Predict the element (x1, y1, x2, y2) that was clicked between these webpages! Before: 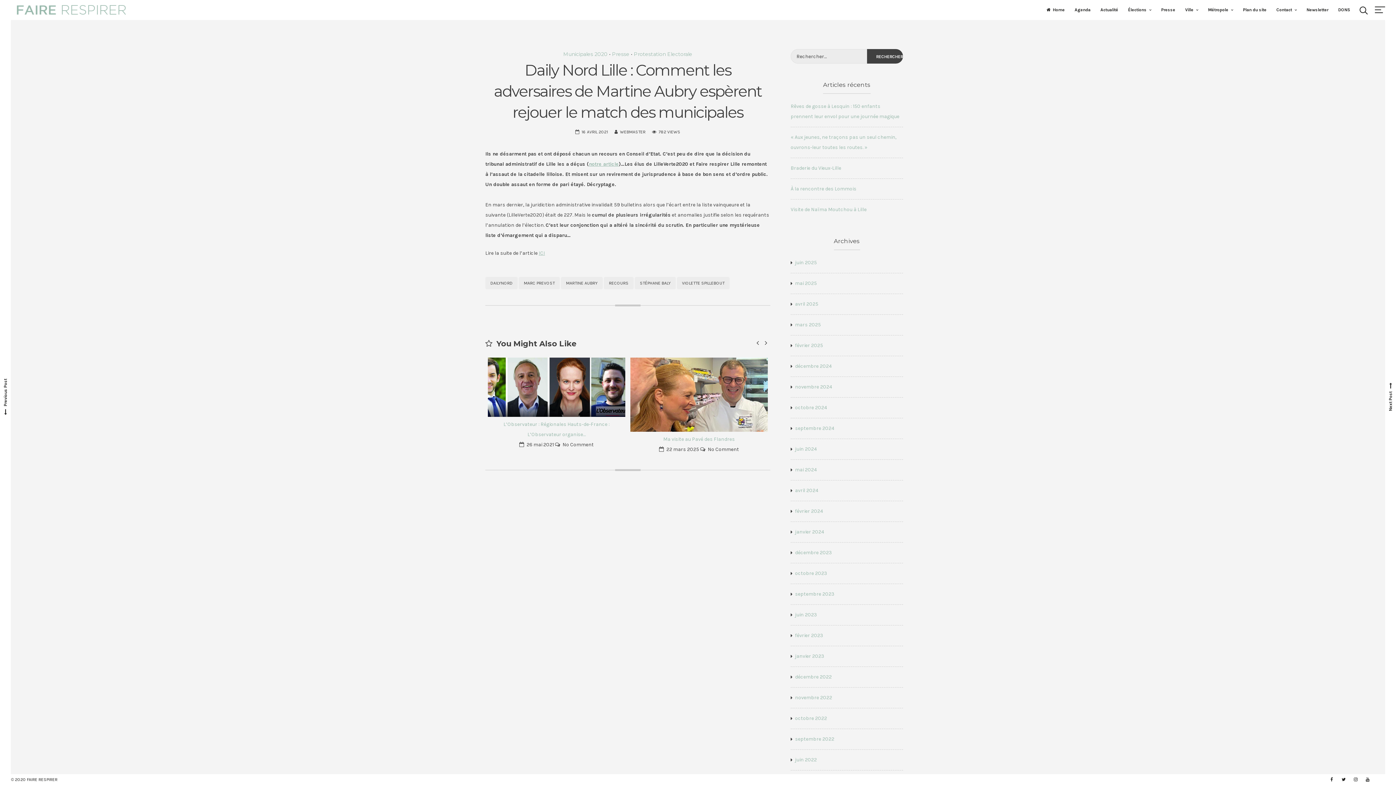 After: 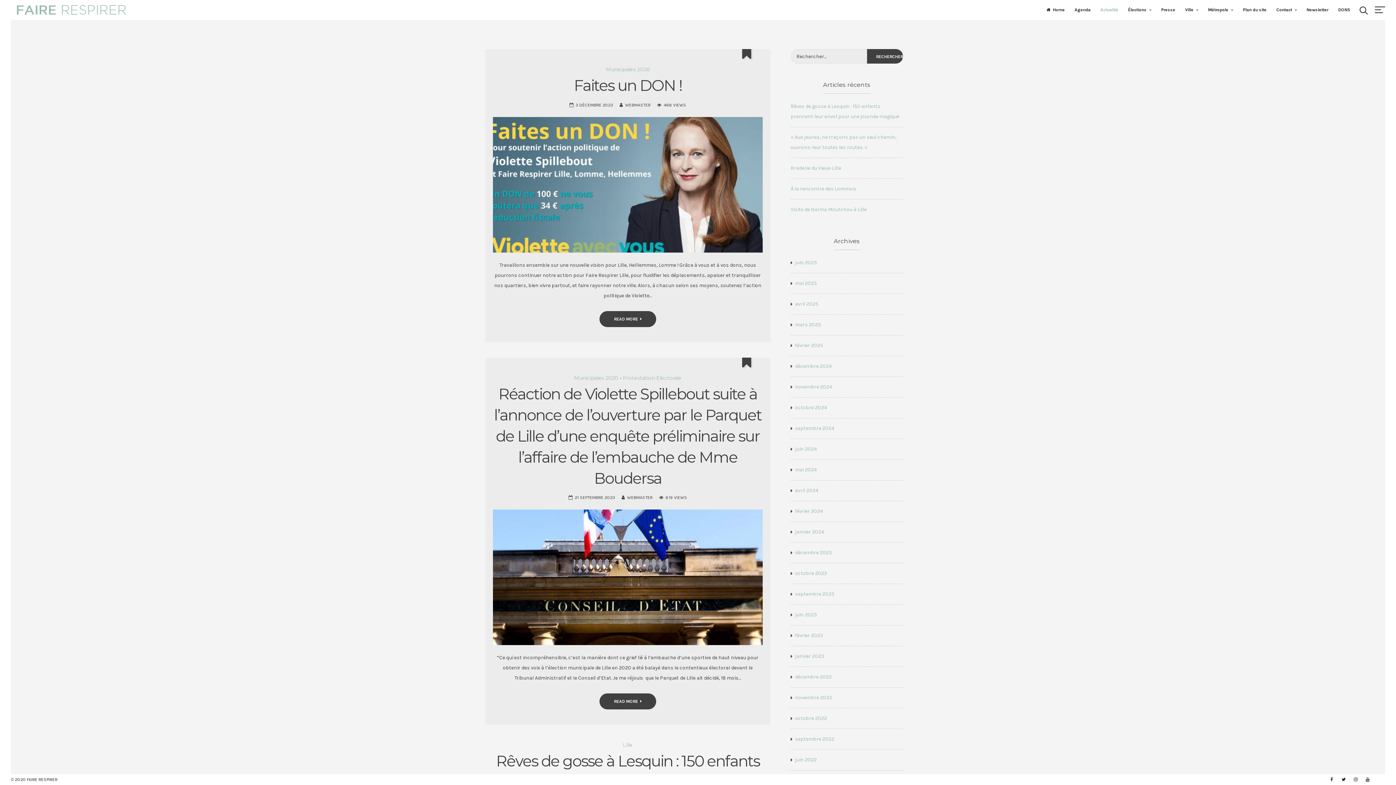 Action: bbox: (1096, 0, 1122, 20) label: Actualité